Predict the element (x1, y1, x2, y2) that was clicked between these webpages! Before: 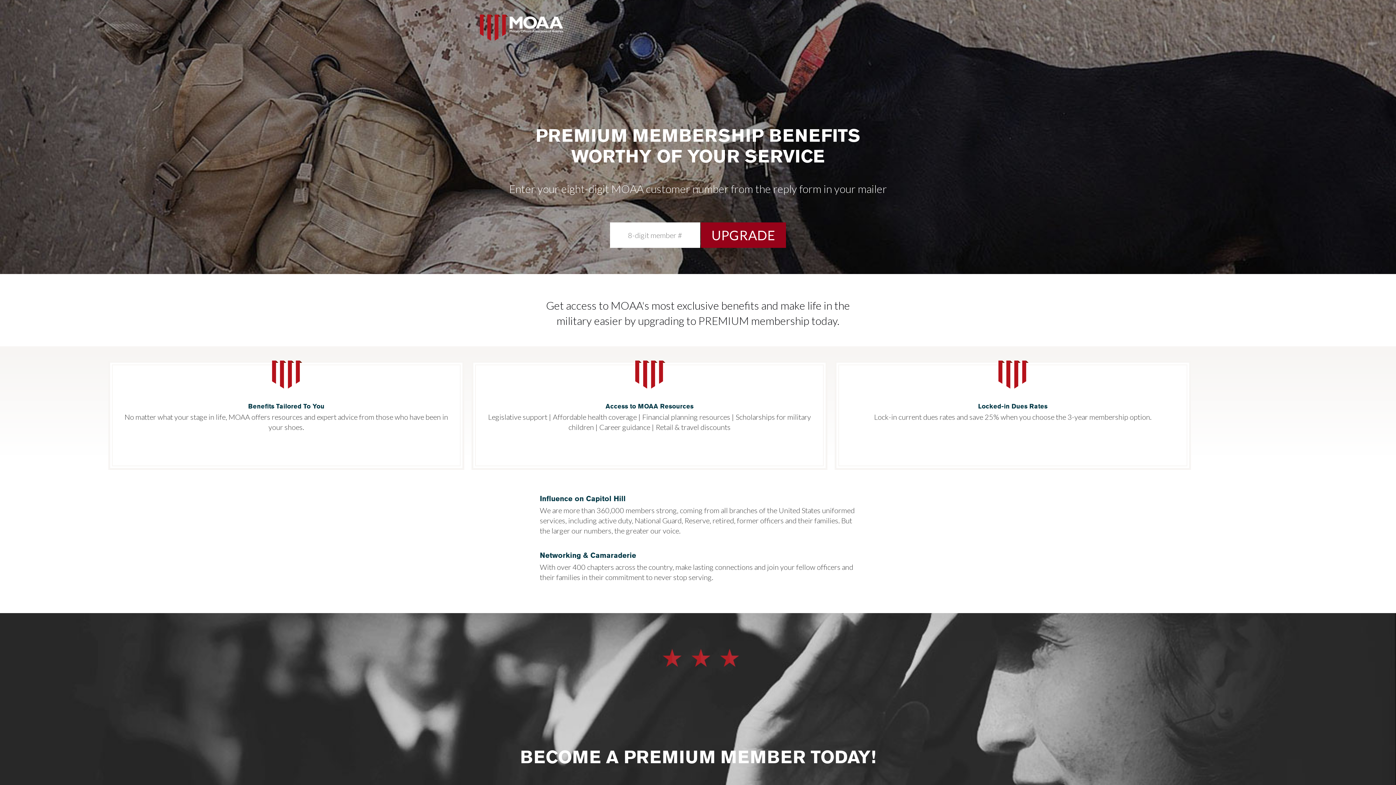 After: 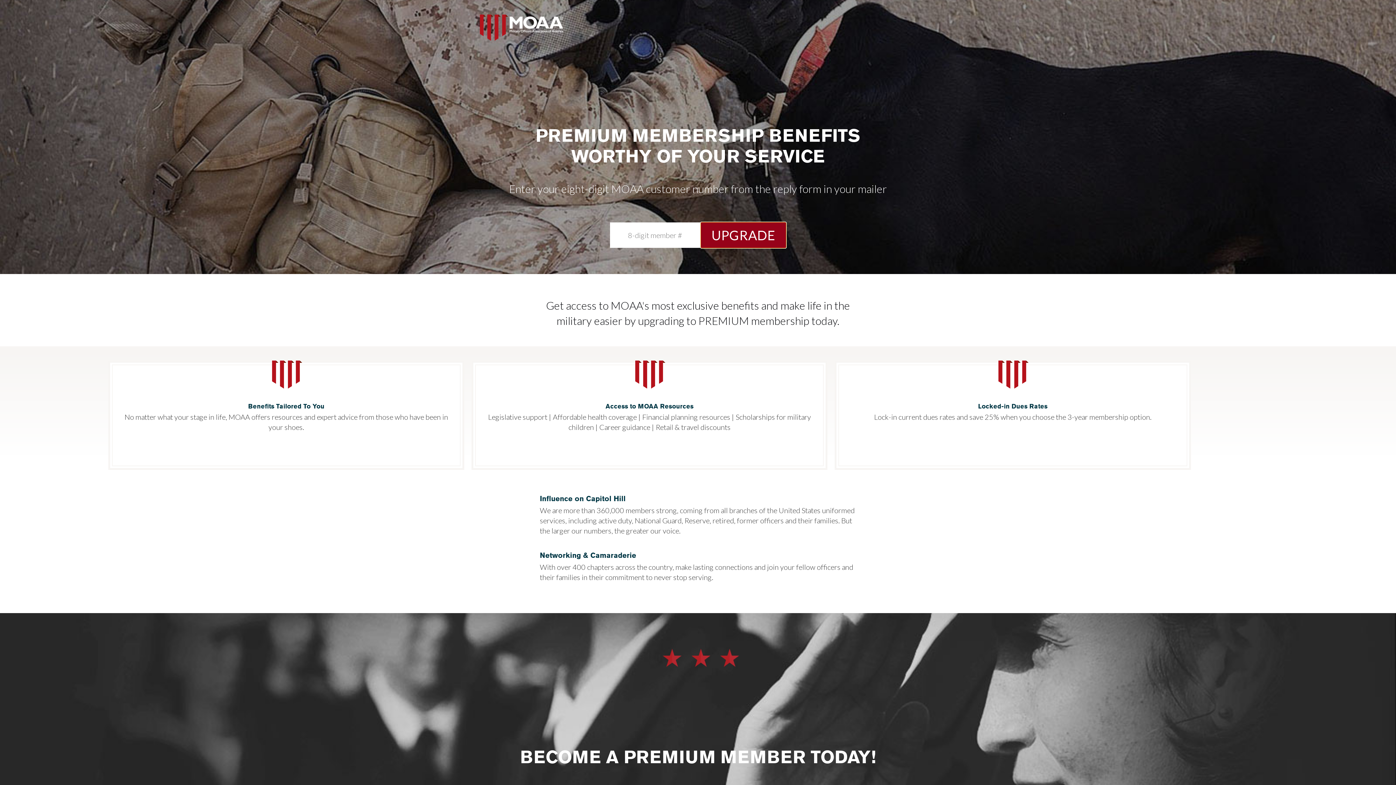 Action: bbox: (701, 222, 786, 248) label: UPGRADE